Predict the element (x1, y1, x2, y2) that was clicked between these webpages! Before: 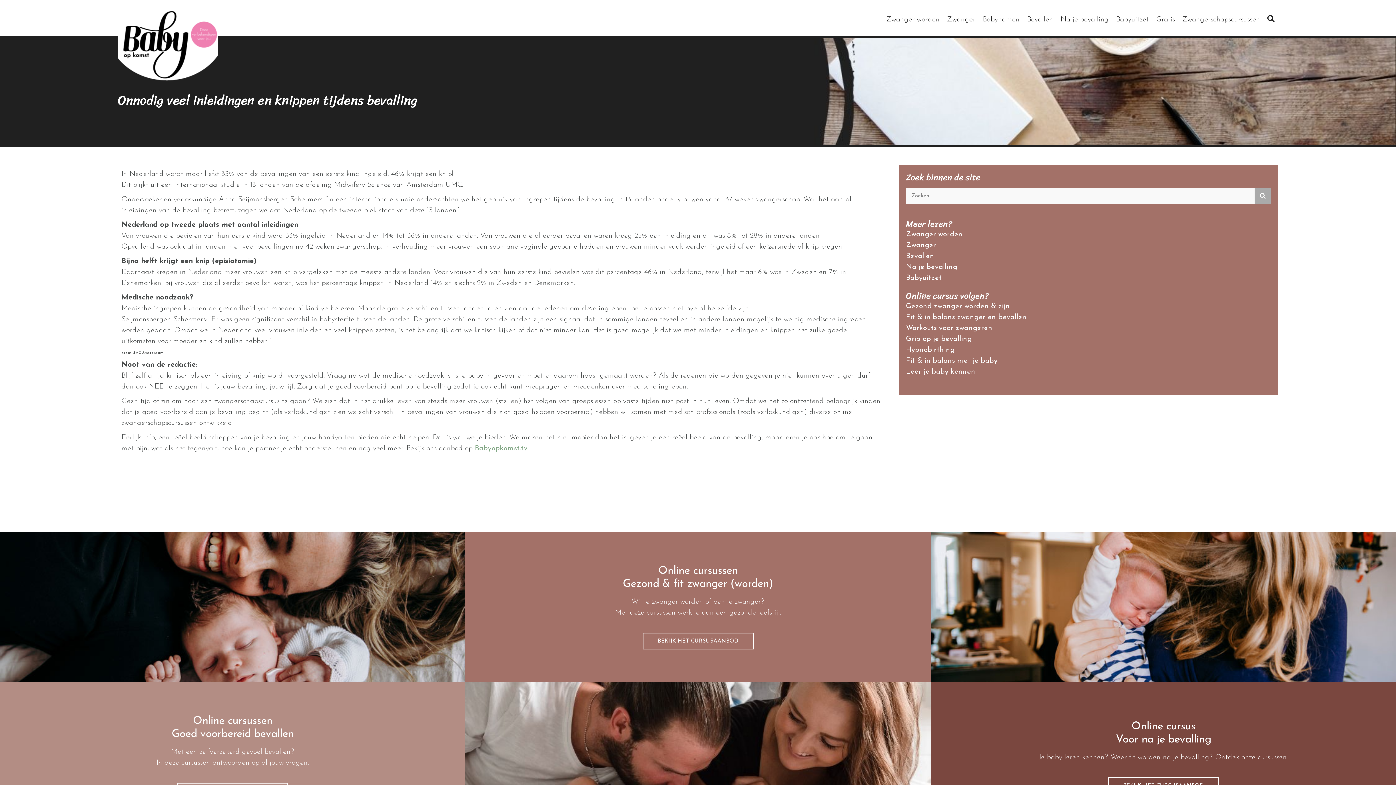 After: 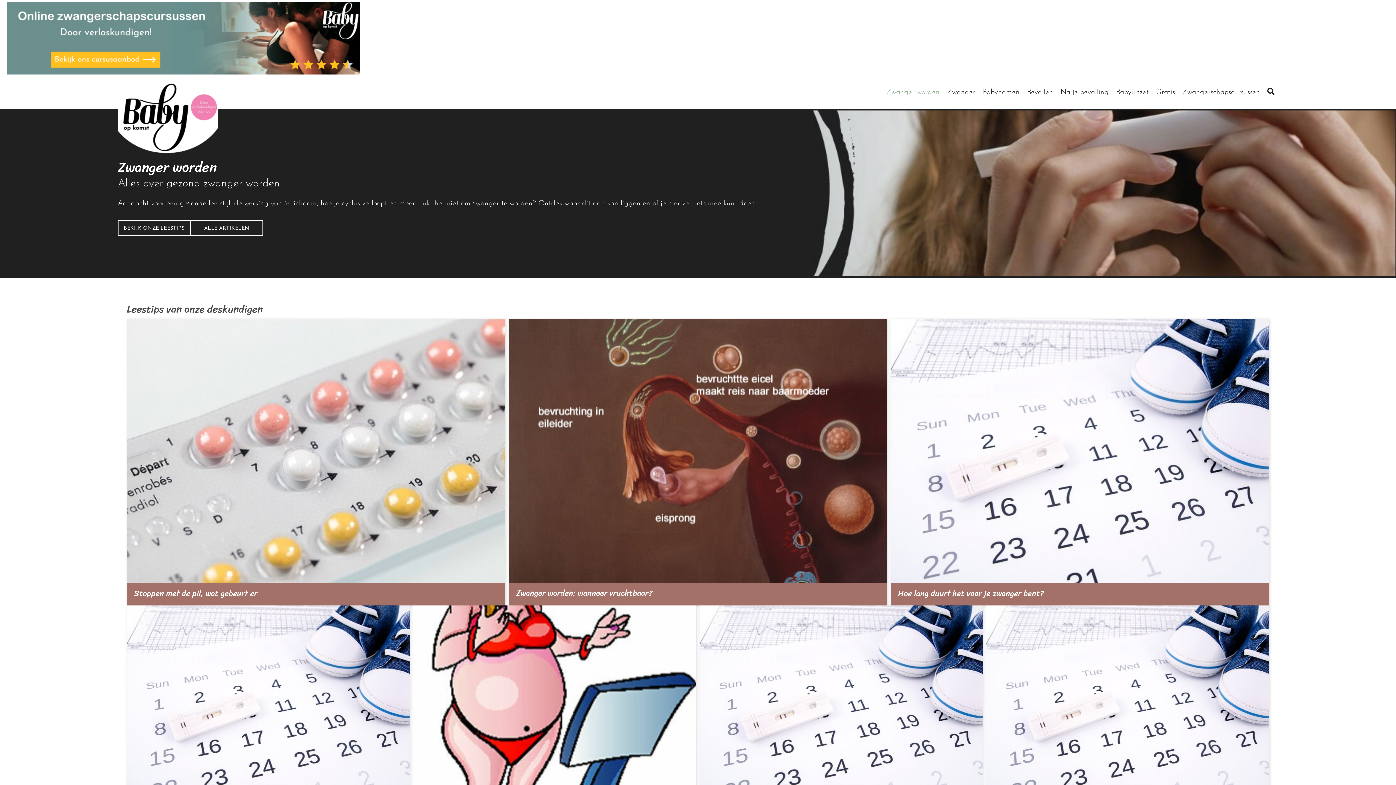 Action: bbox: (882, 10, 943, 28) label: Zwanger worden